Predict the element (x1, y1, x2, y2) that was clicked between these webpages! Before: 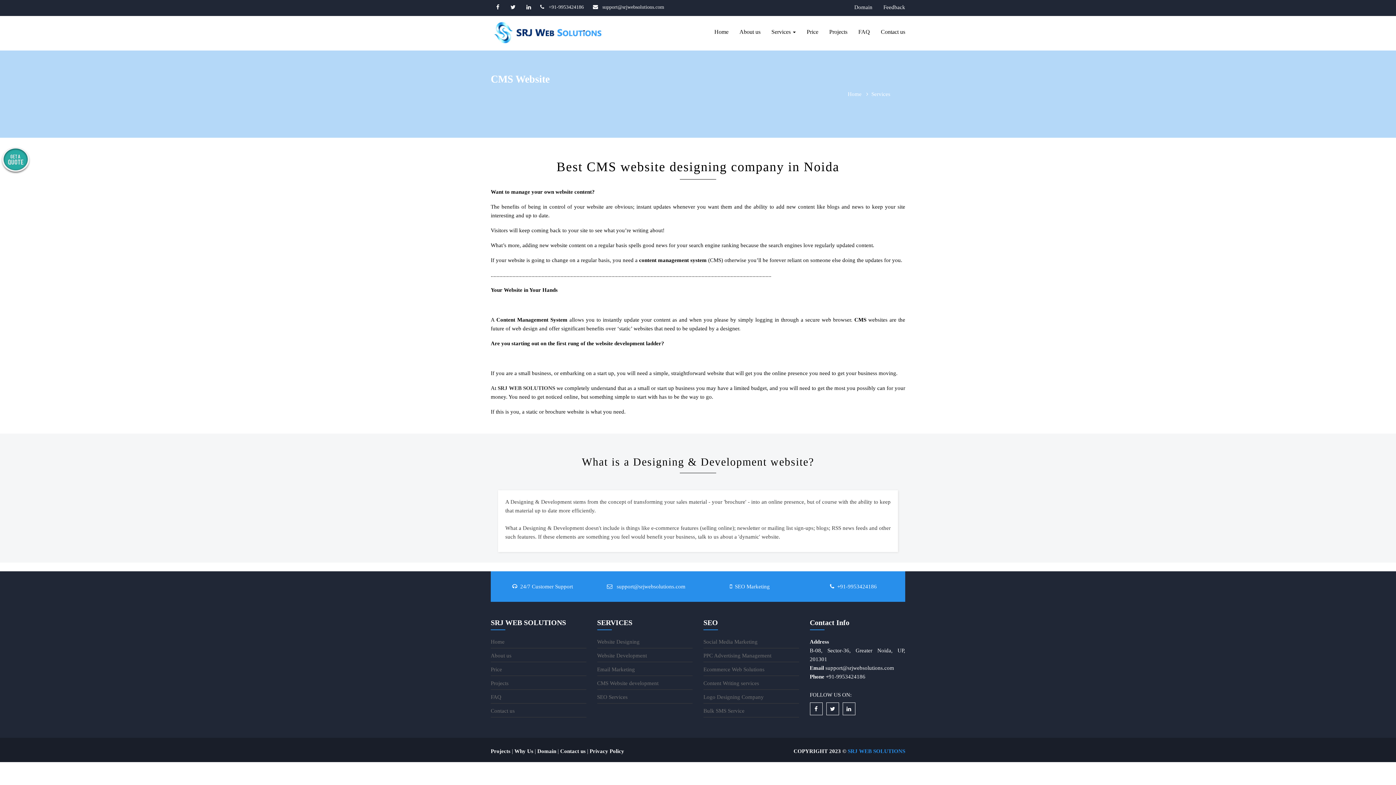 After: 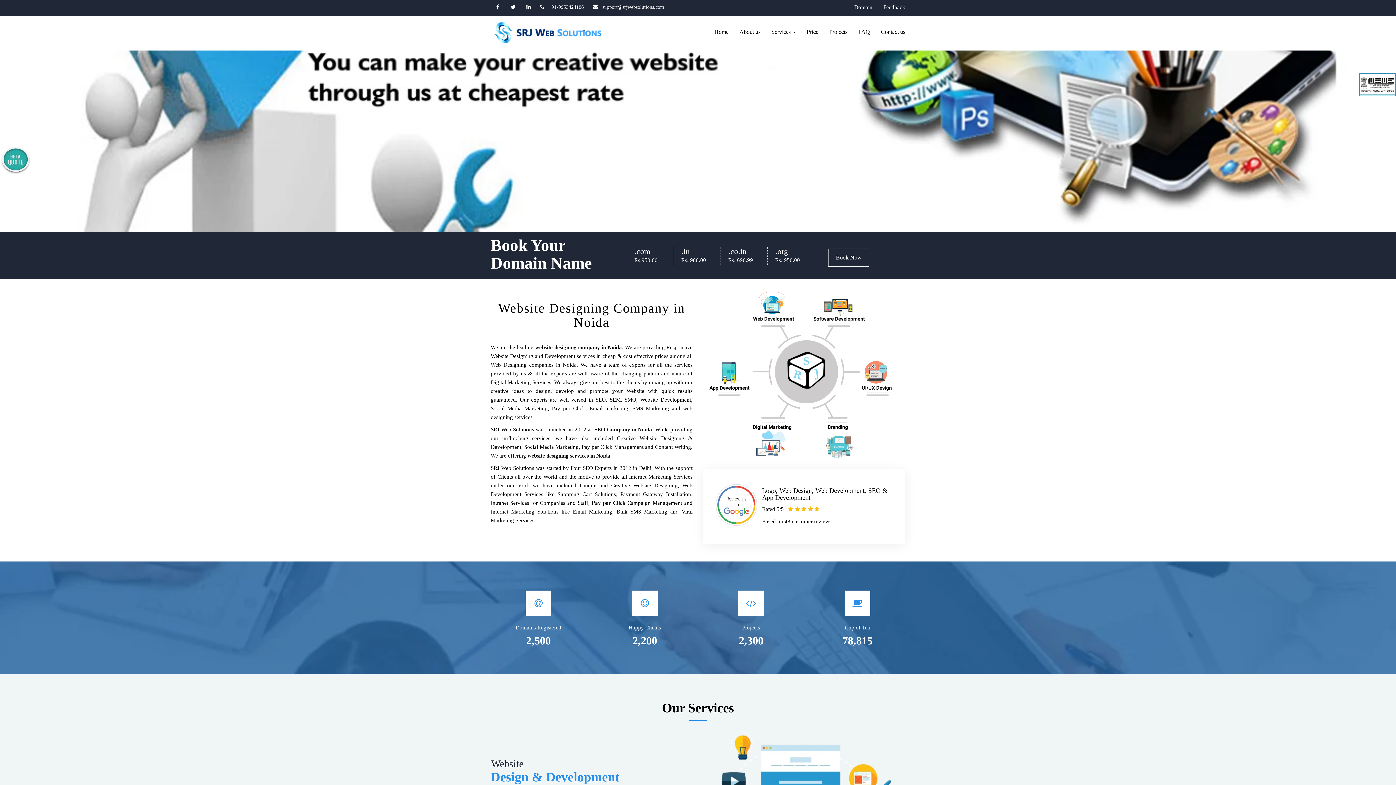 Action: bbox: (490, 32, 621, 50)